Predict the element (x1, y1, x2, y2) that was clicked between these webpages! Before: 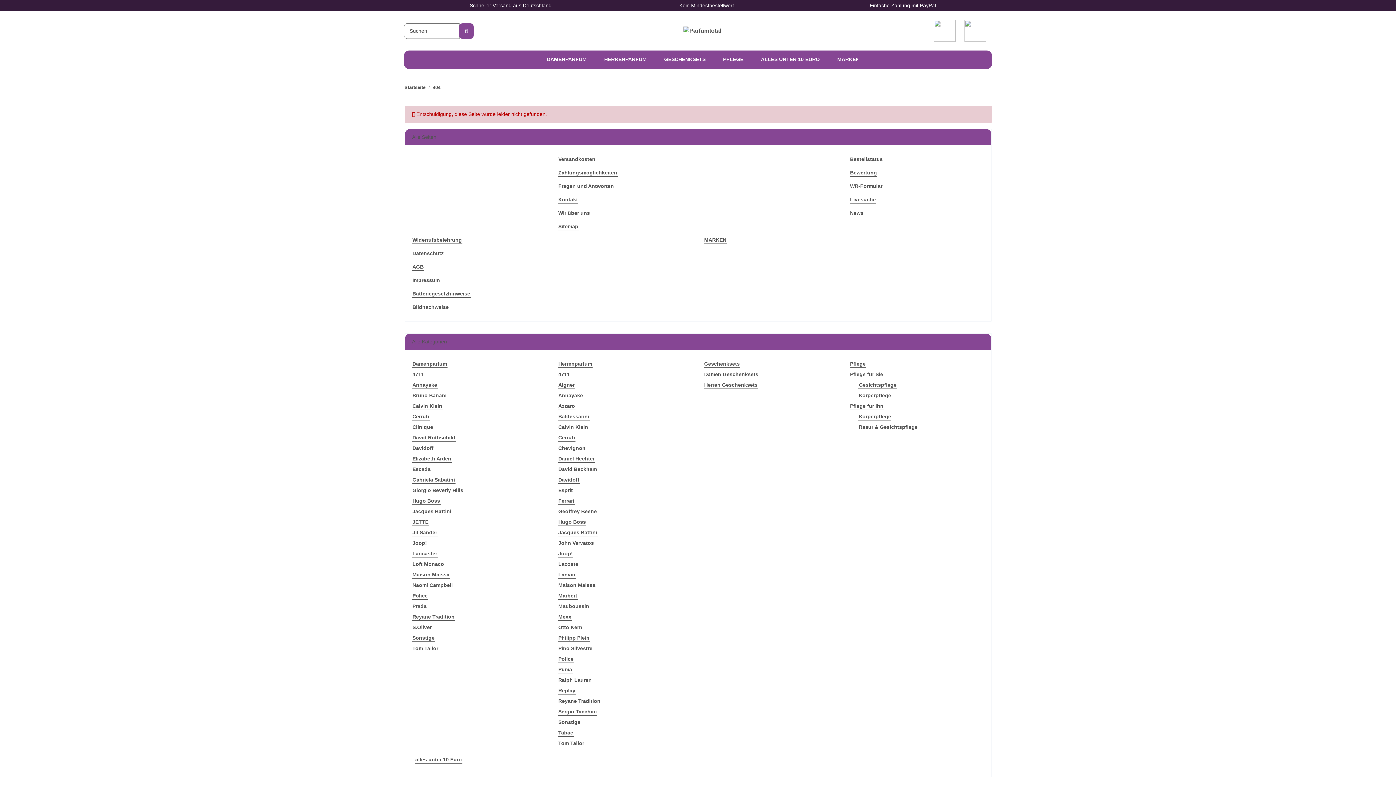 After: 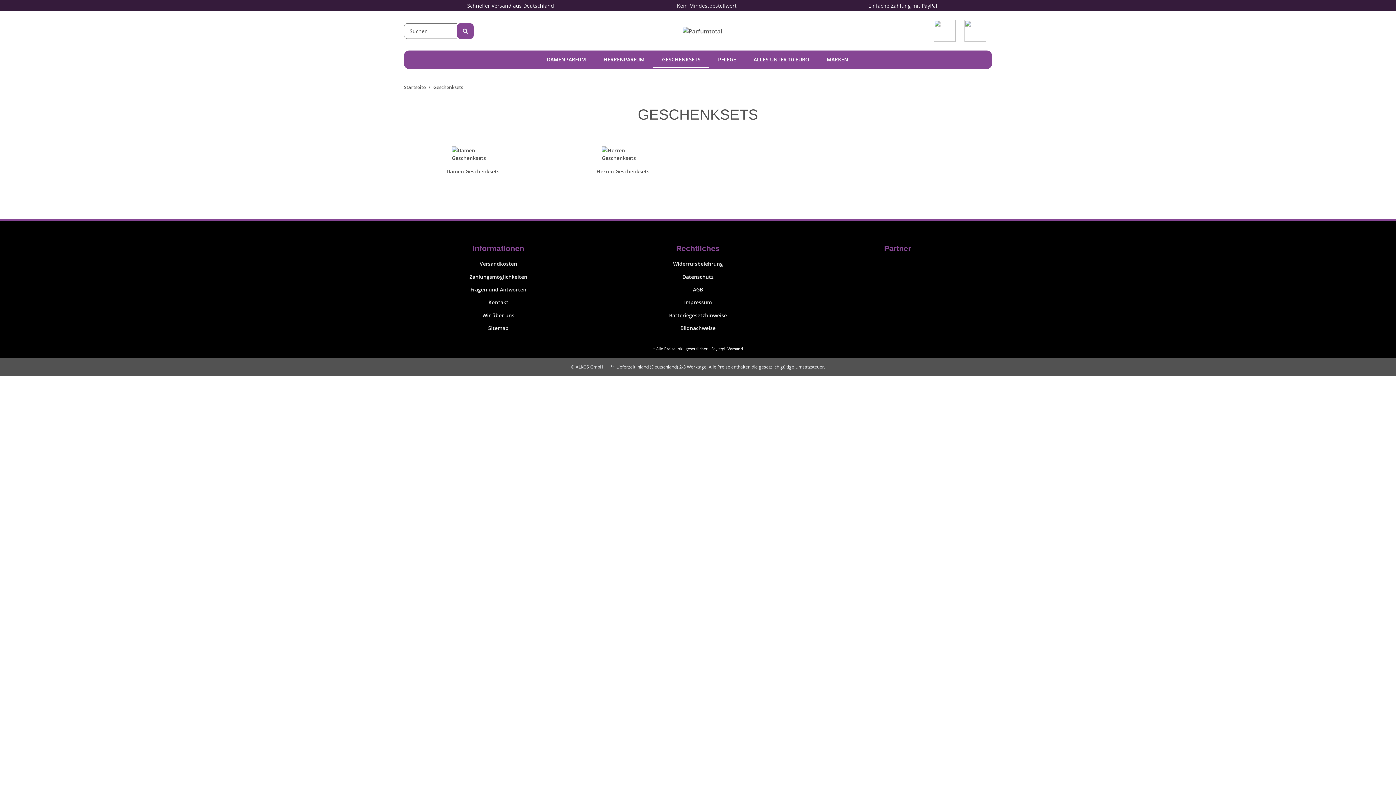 Action: label: Geschenksets bbox: (704, 360, 740, 368)